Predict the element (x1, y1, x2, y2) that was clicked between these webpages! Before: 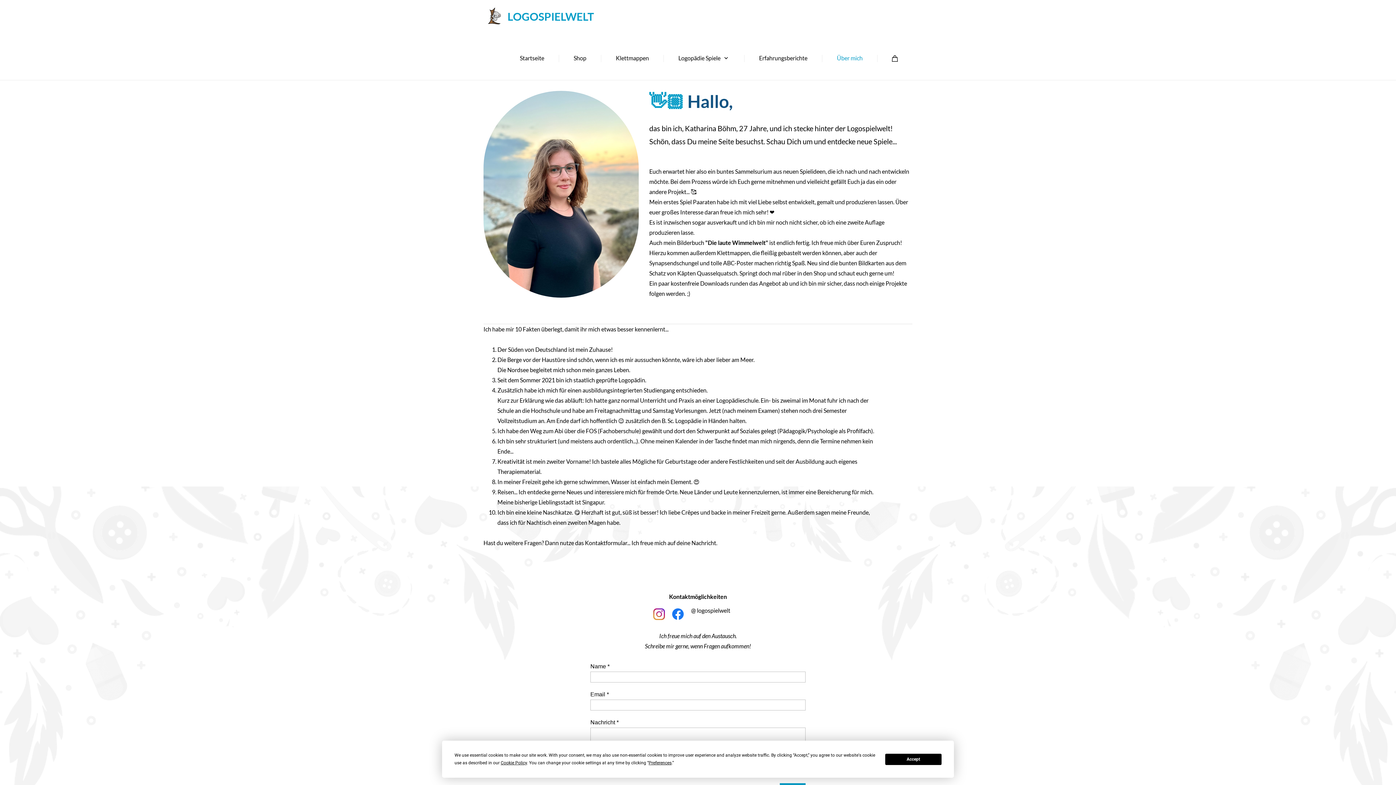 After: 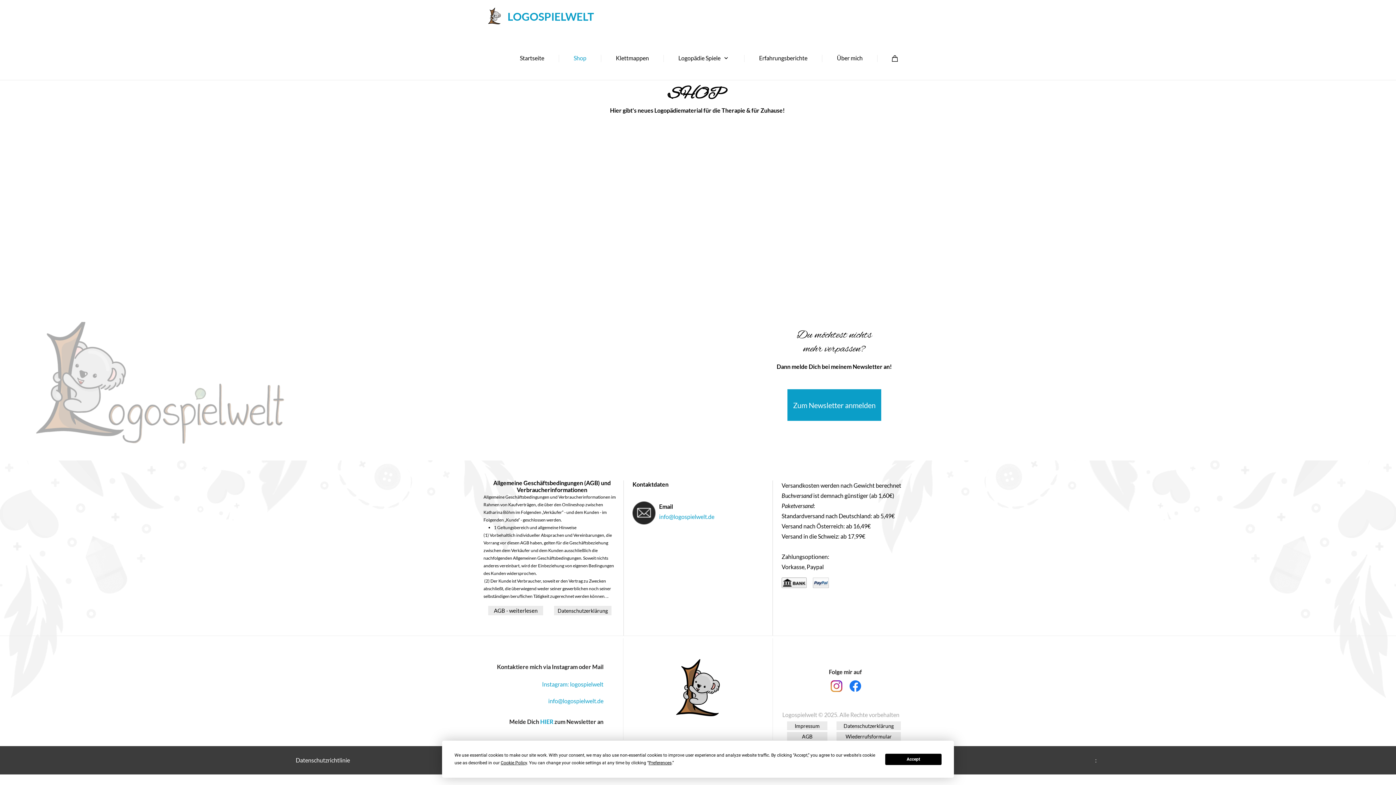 Action: label: Shop bbox: (573, 50, 601, 69)